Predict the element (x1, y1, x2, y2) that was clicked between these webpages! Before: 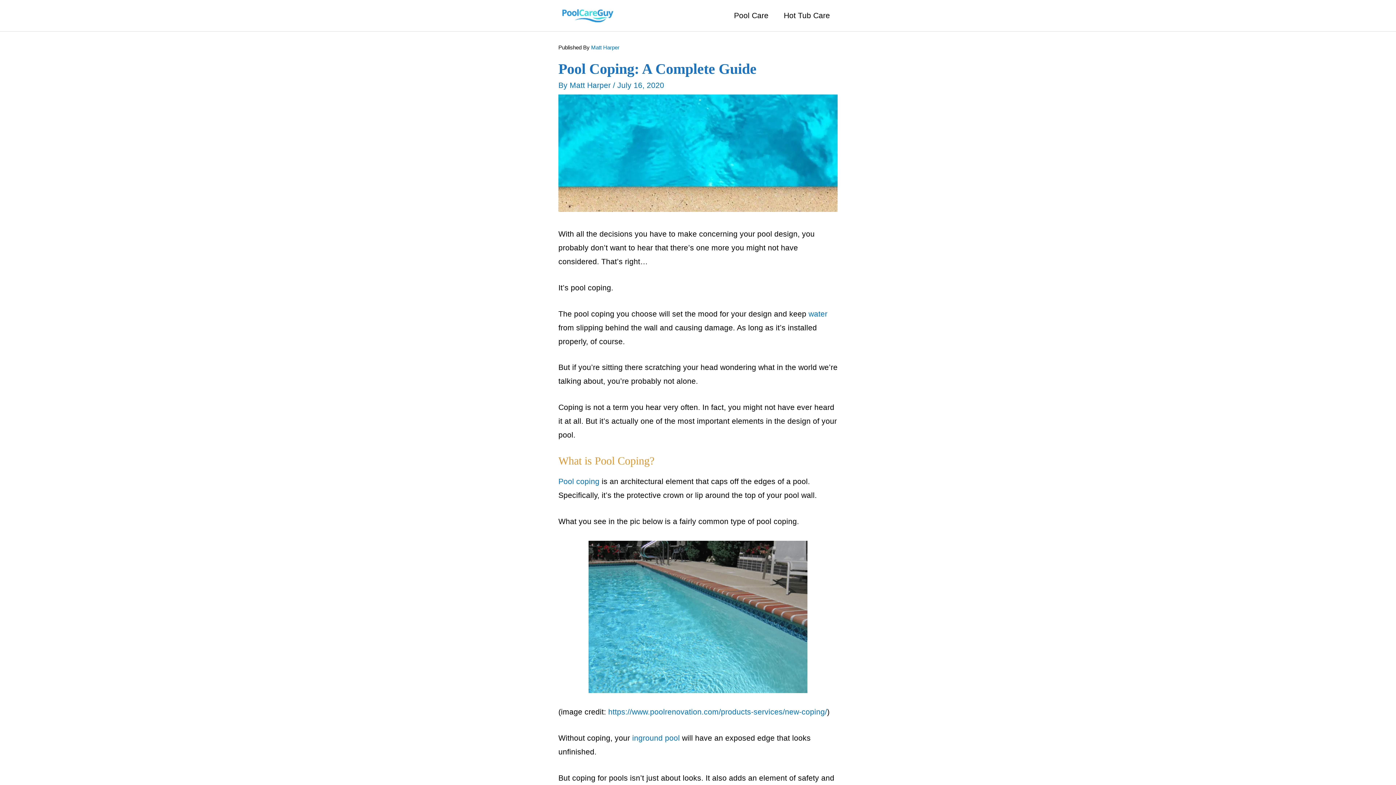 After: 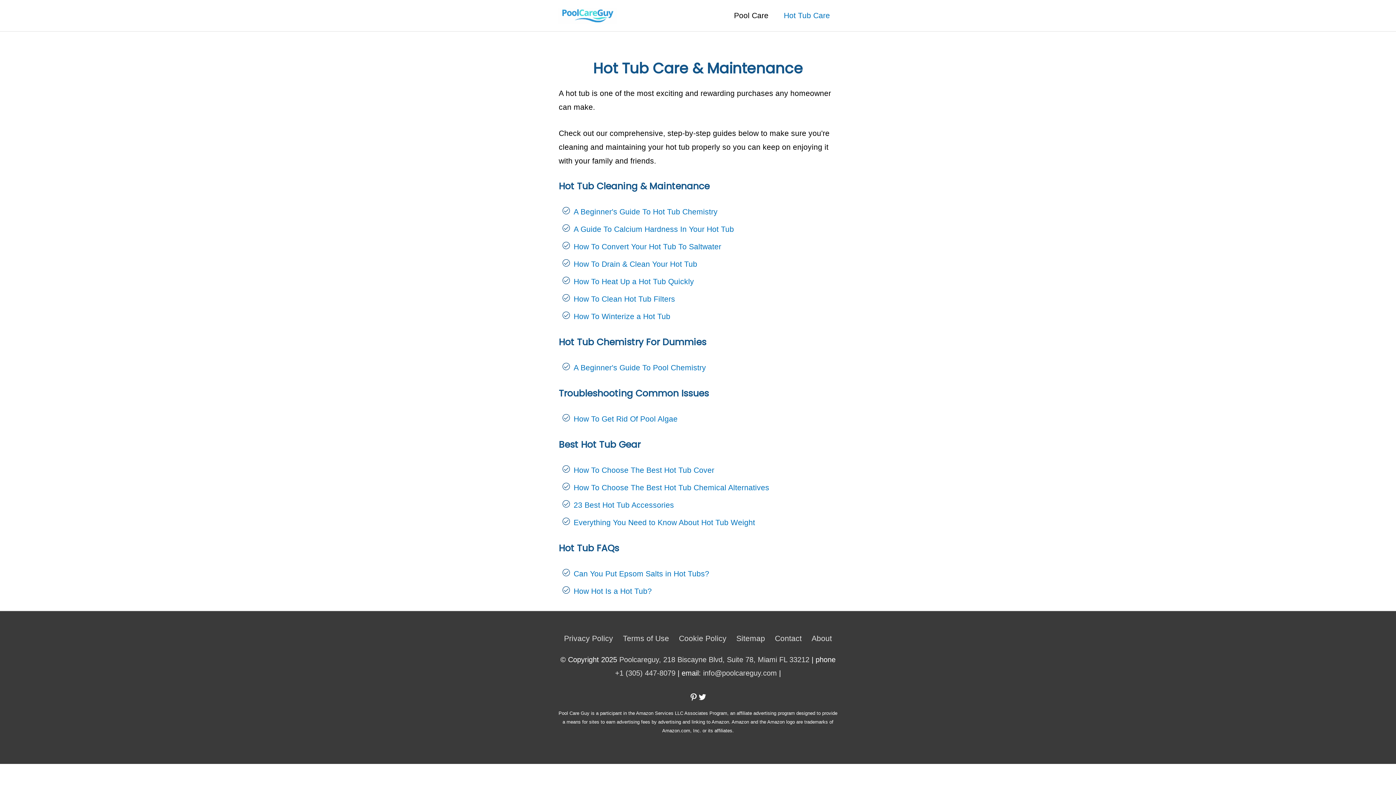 Action: label: Hot Tub Care bbox: (776, 0, 837, 30)